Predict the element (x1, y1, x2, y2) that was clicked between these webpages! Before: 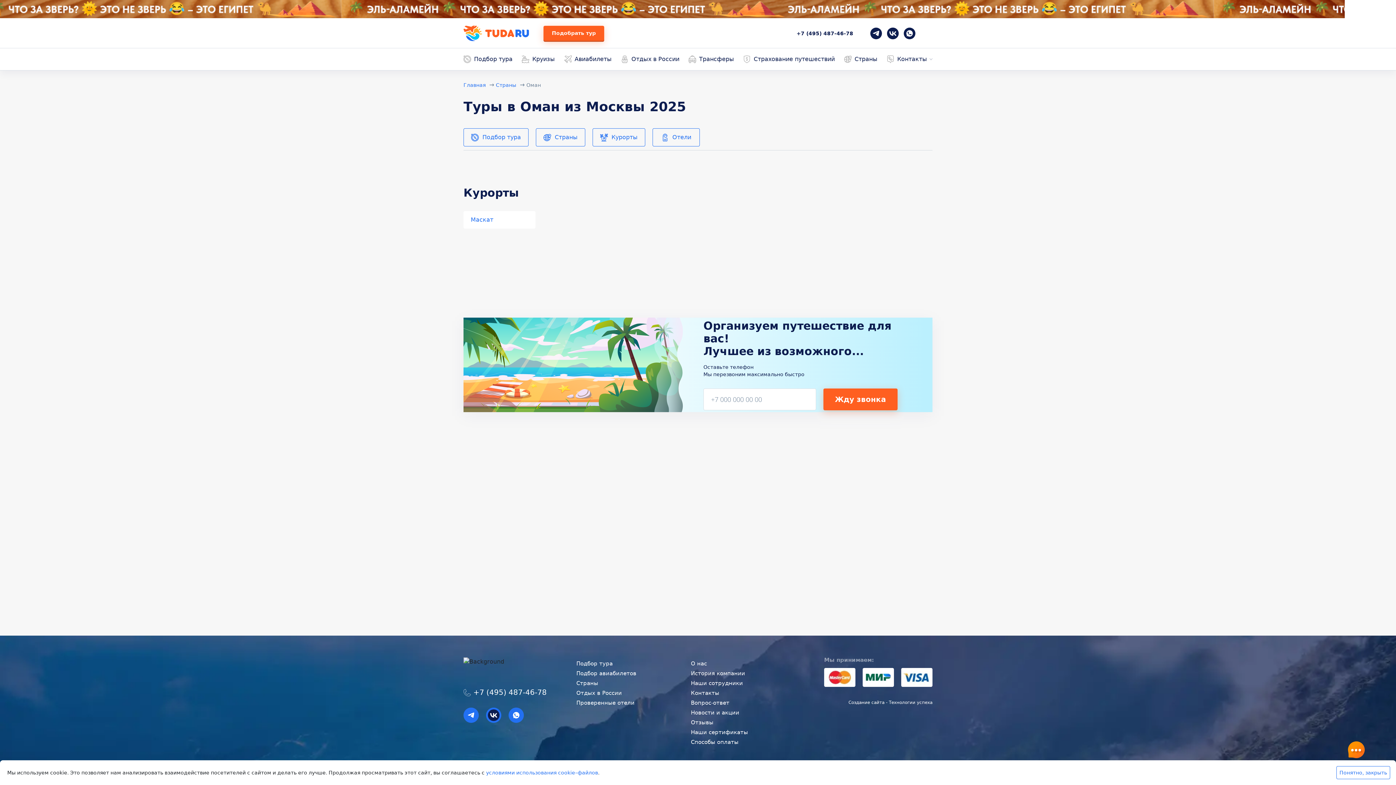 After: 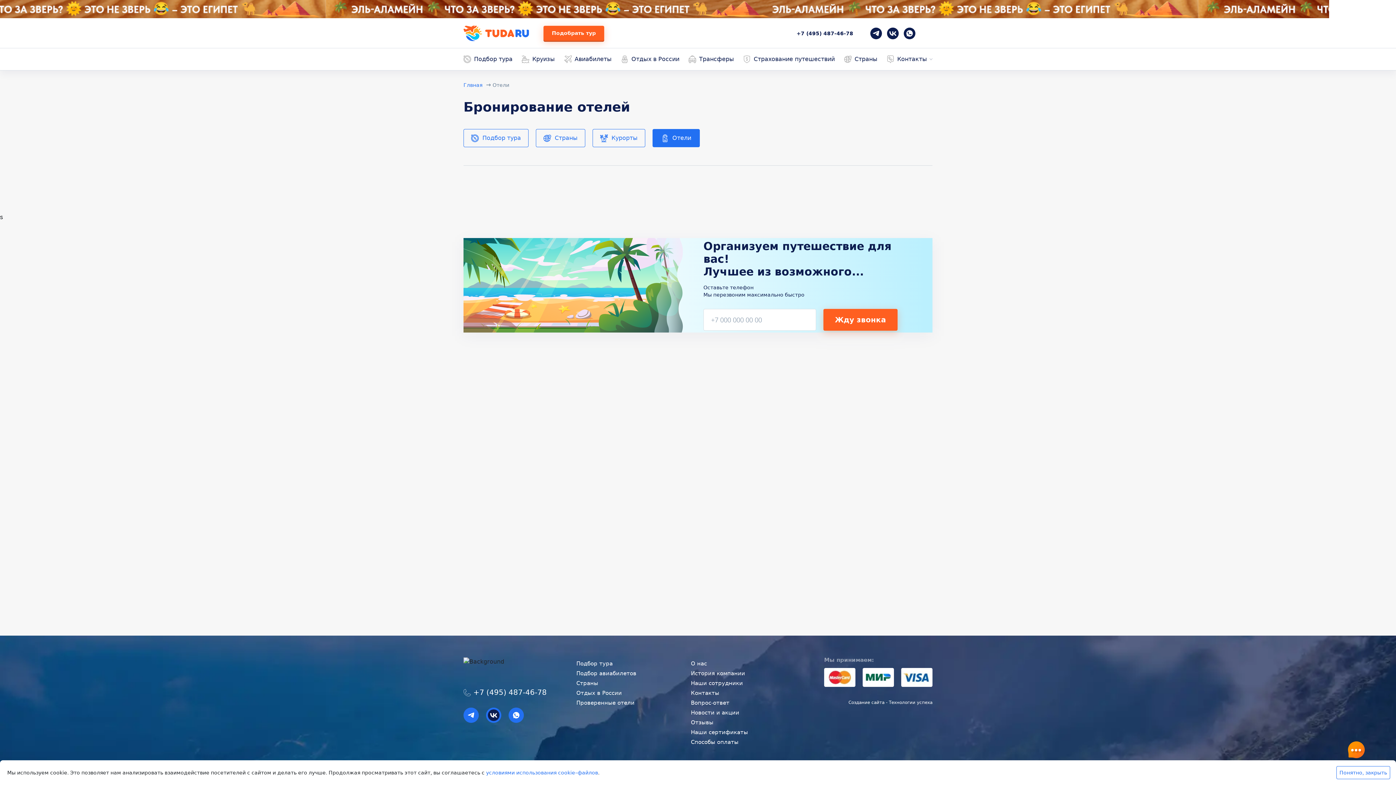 Action: label: Отели bbox: (652, 128, 700, 146)